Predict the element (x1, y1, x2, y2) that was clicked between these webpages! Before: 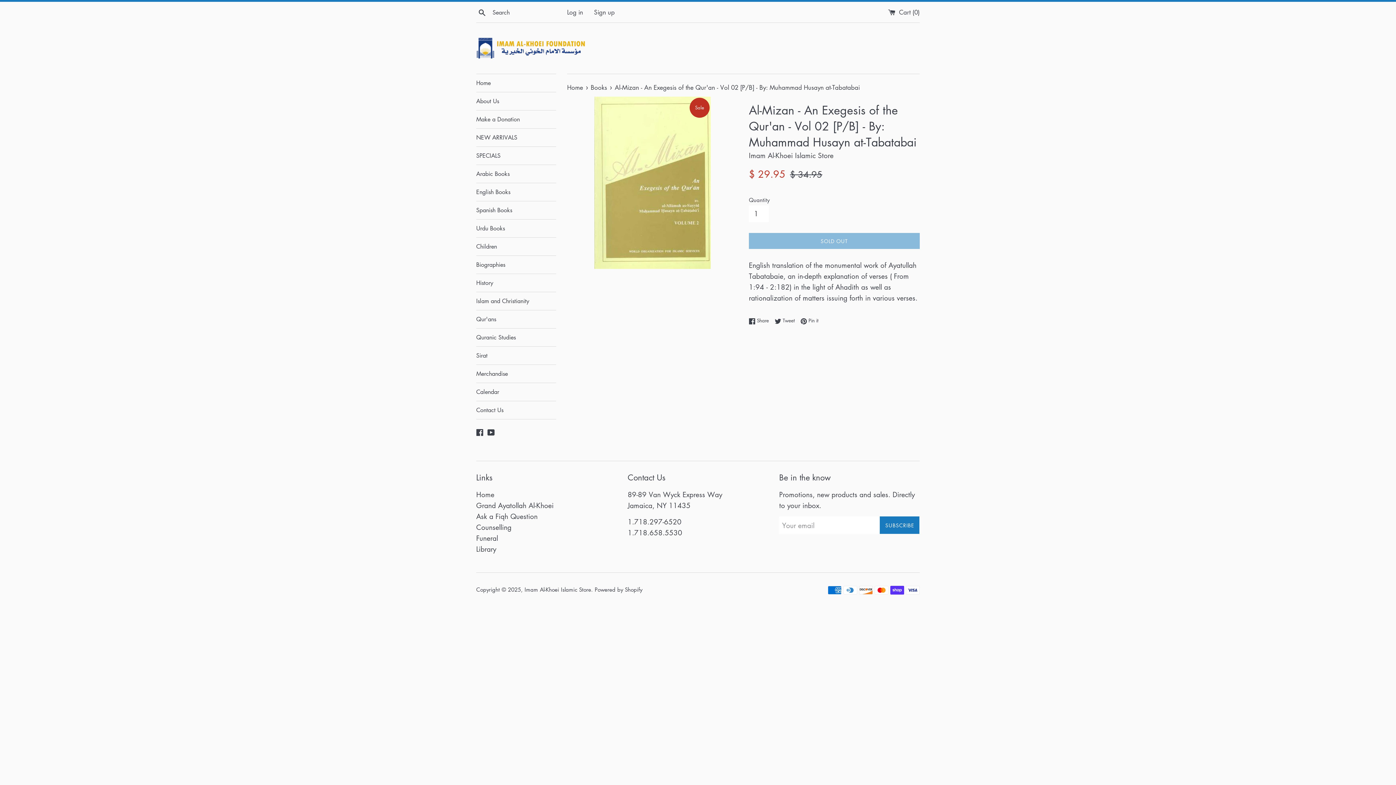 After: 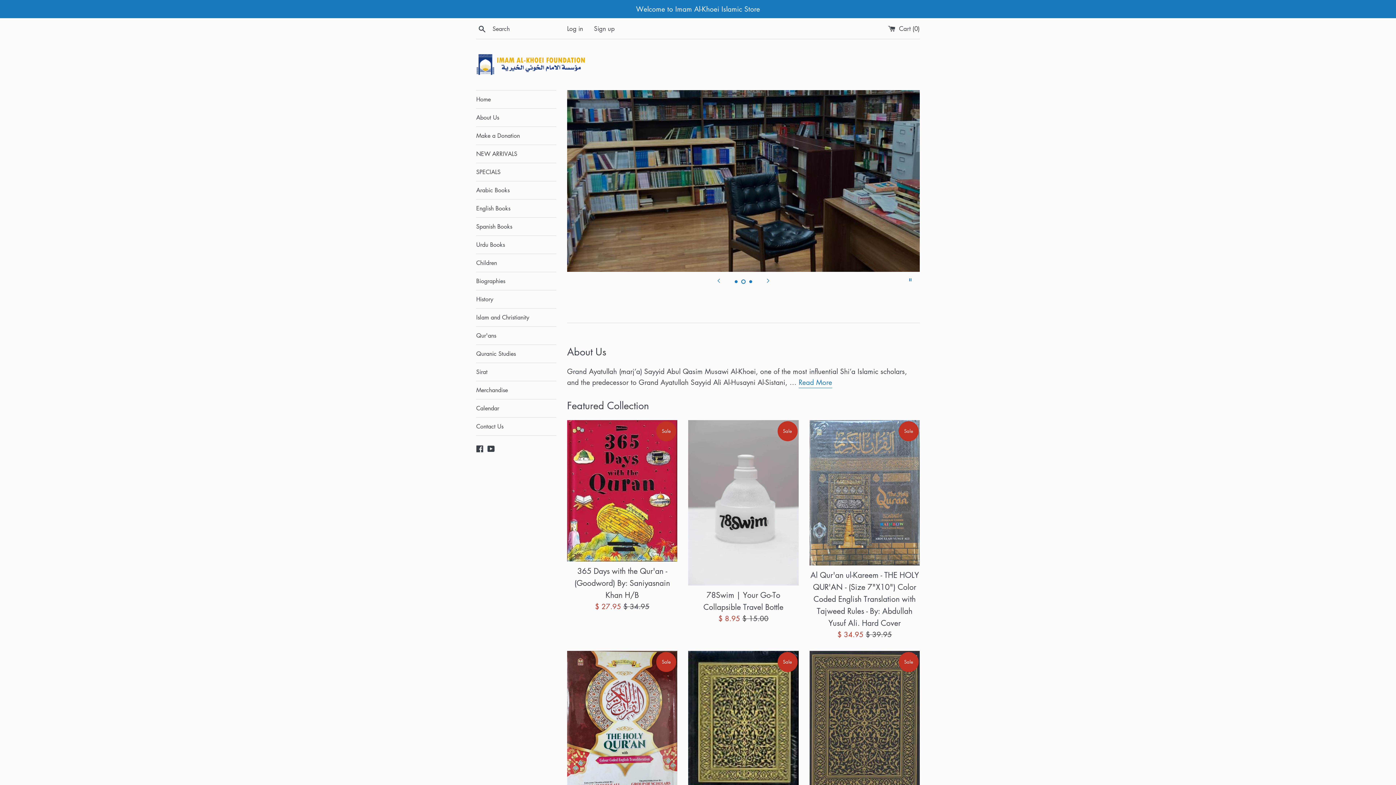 Action: bbox: (476, 37, 585, 58)